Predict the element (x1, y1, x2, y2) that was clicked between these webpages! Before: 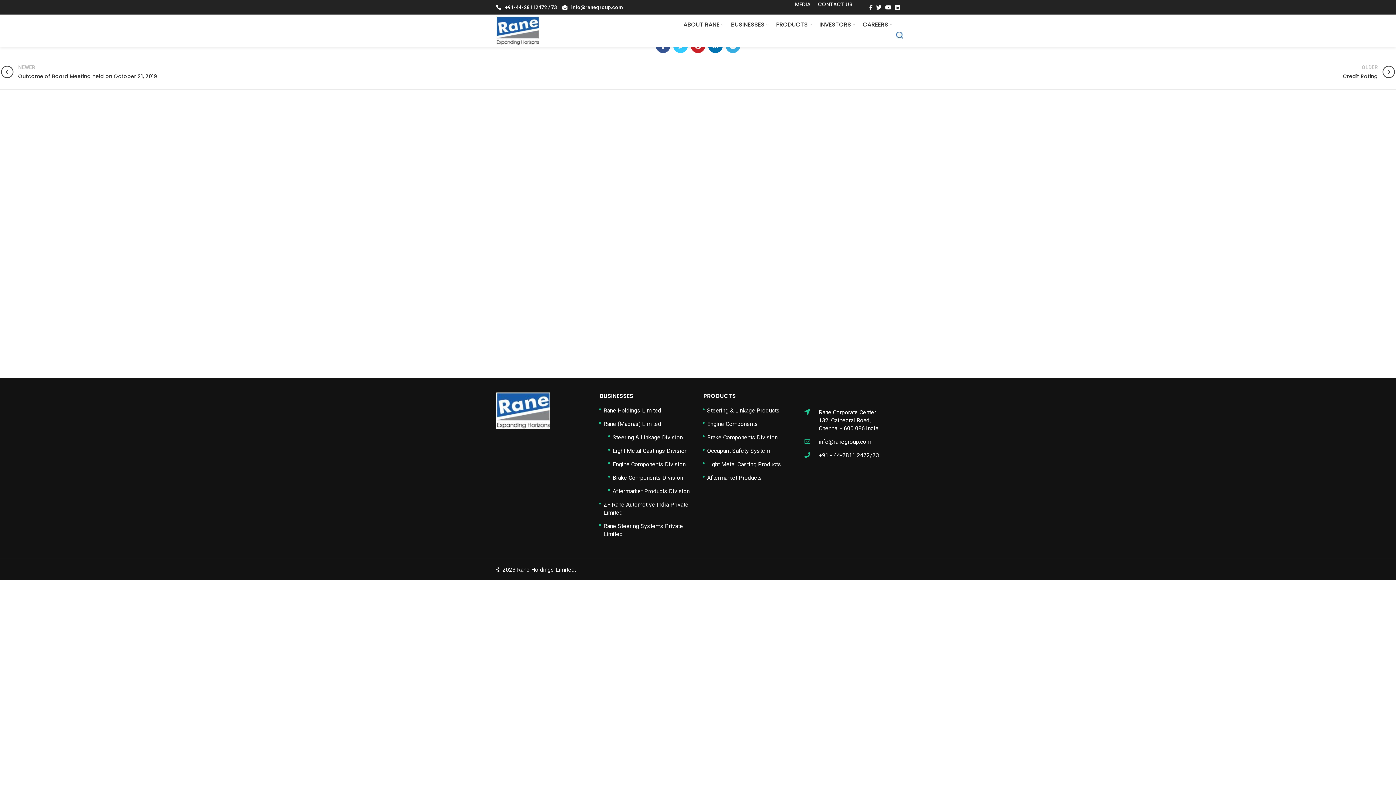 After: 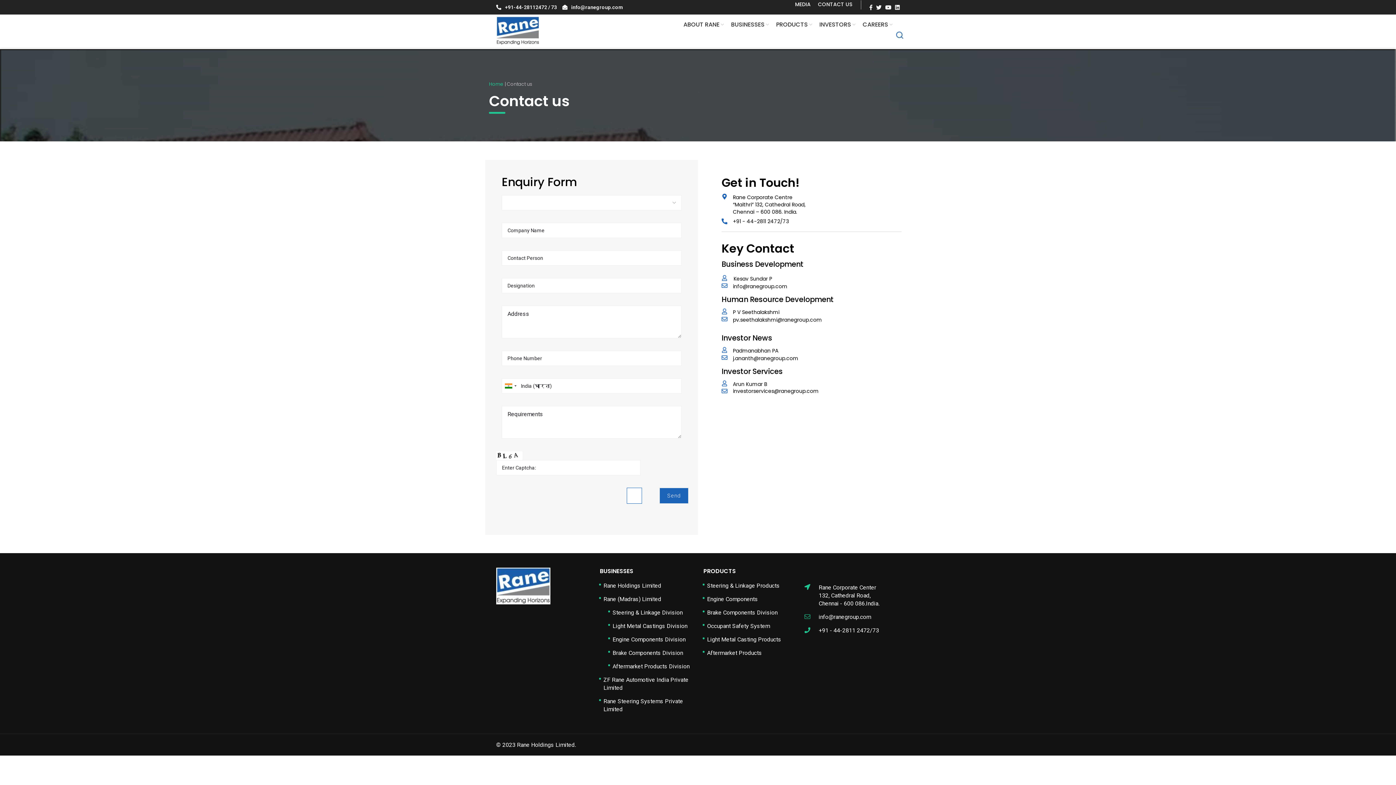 Action: label: CONTACT US bbox: (814, -2, 856, 11)